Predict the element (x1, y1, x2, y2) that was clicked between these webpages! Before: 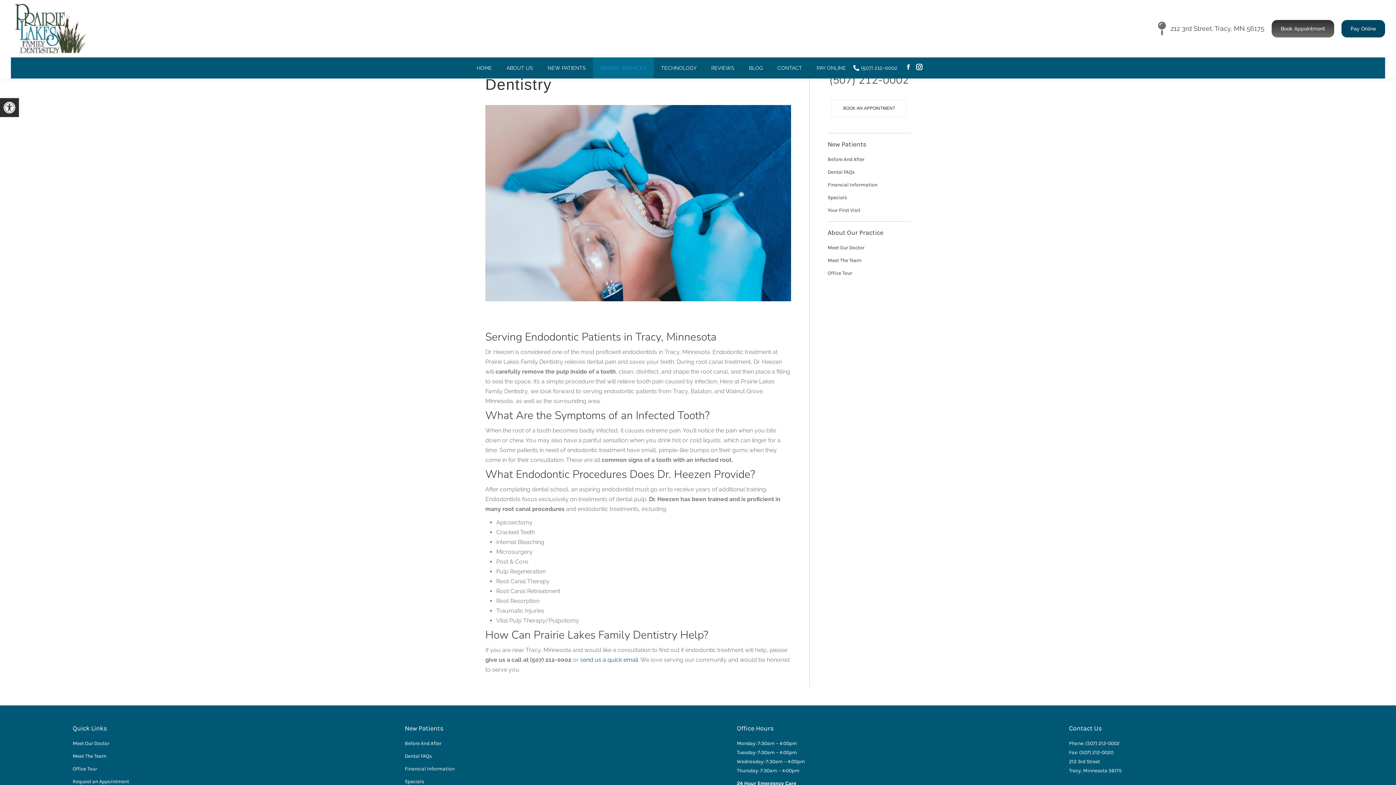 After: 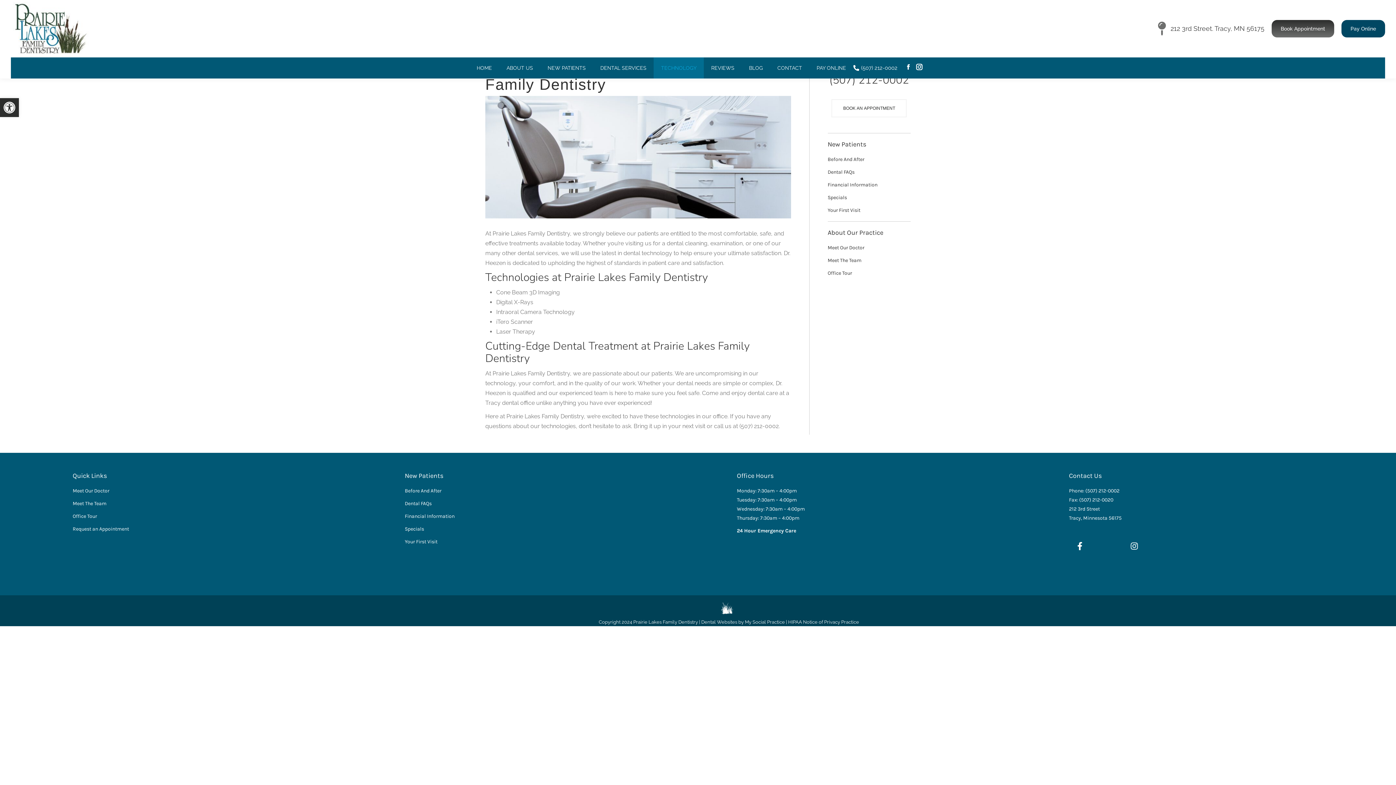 Action: label: TECHNOLOGY bbox: (653, 57, 704, 78)